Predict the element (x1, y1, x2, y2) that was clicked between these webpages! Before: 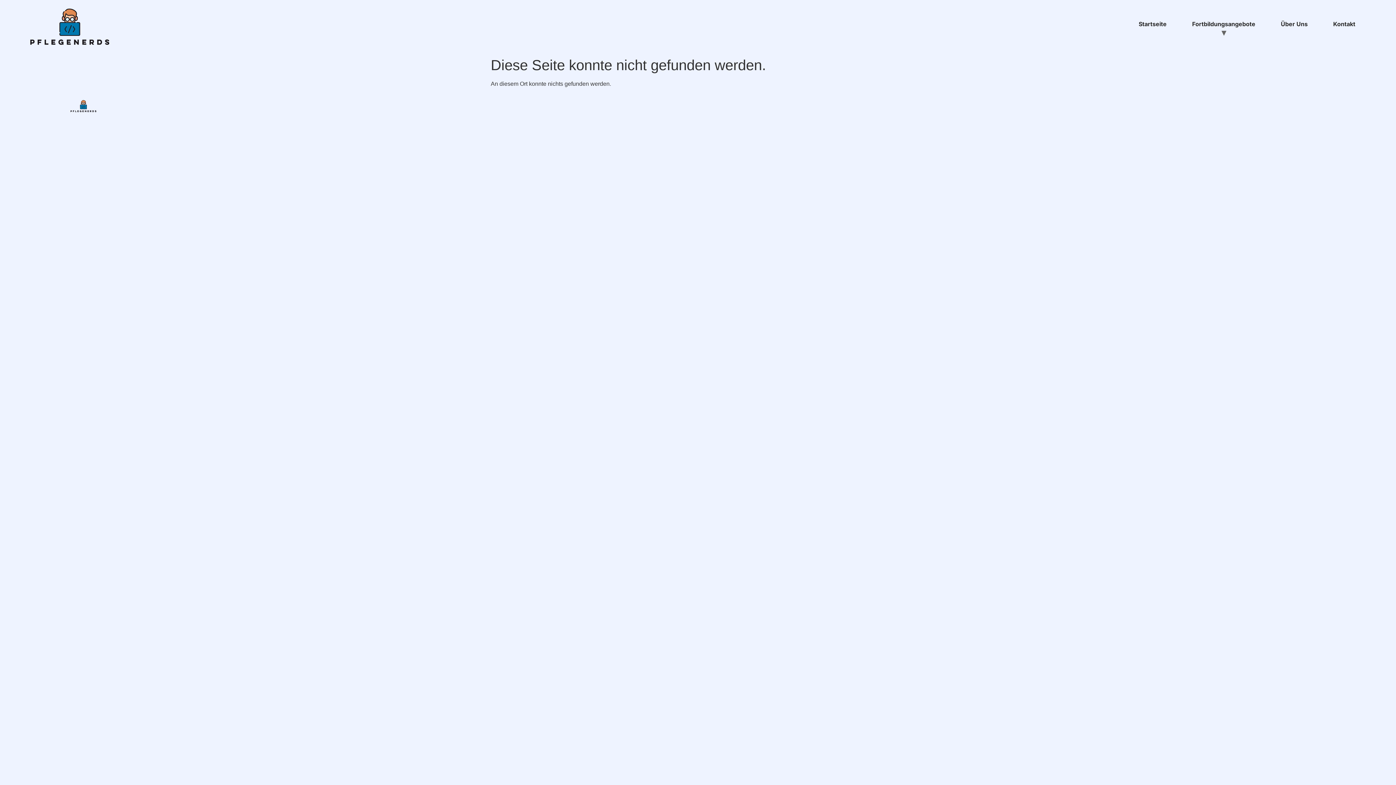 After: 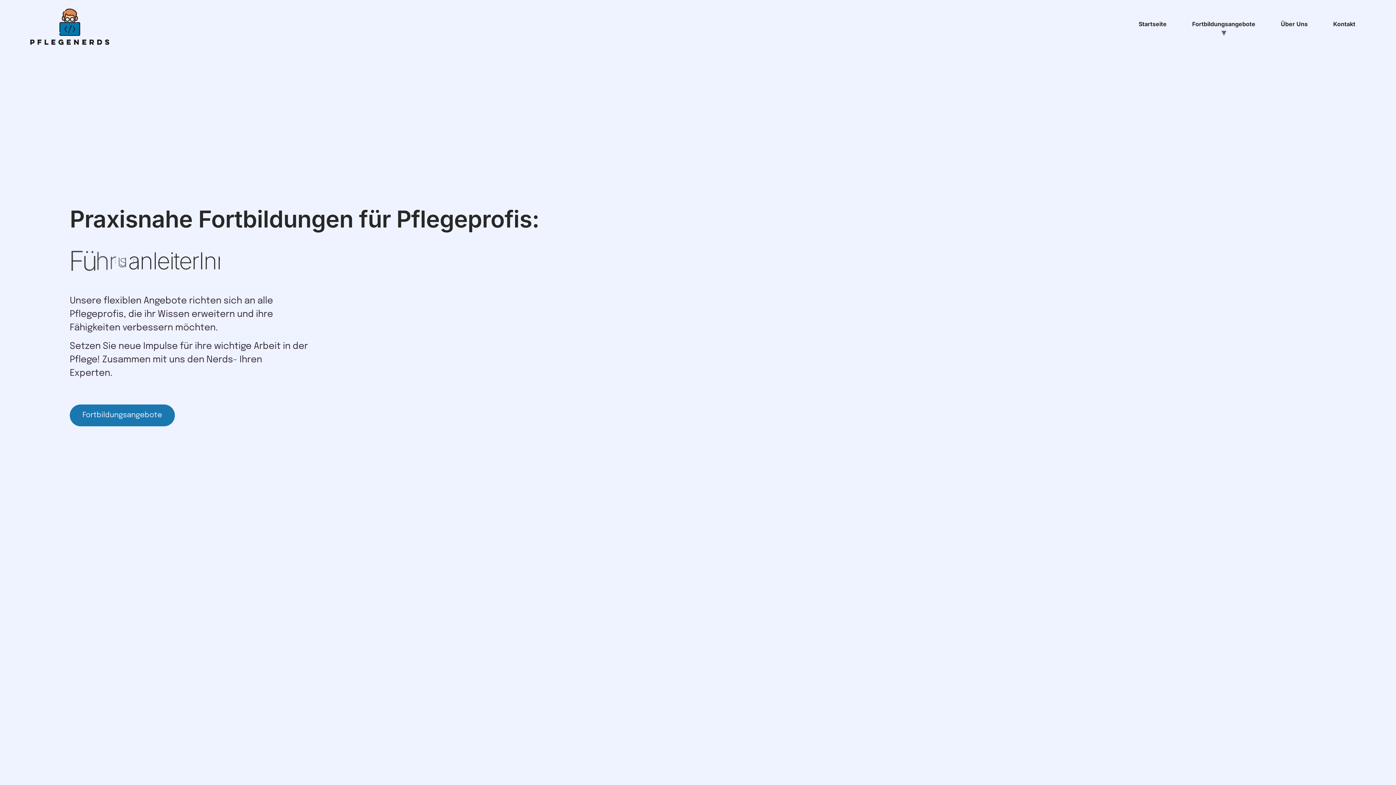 Action: bbox: (69, 99, 97, 113)